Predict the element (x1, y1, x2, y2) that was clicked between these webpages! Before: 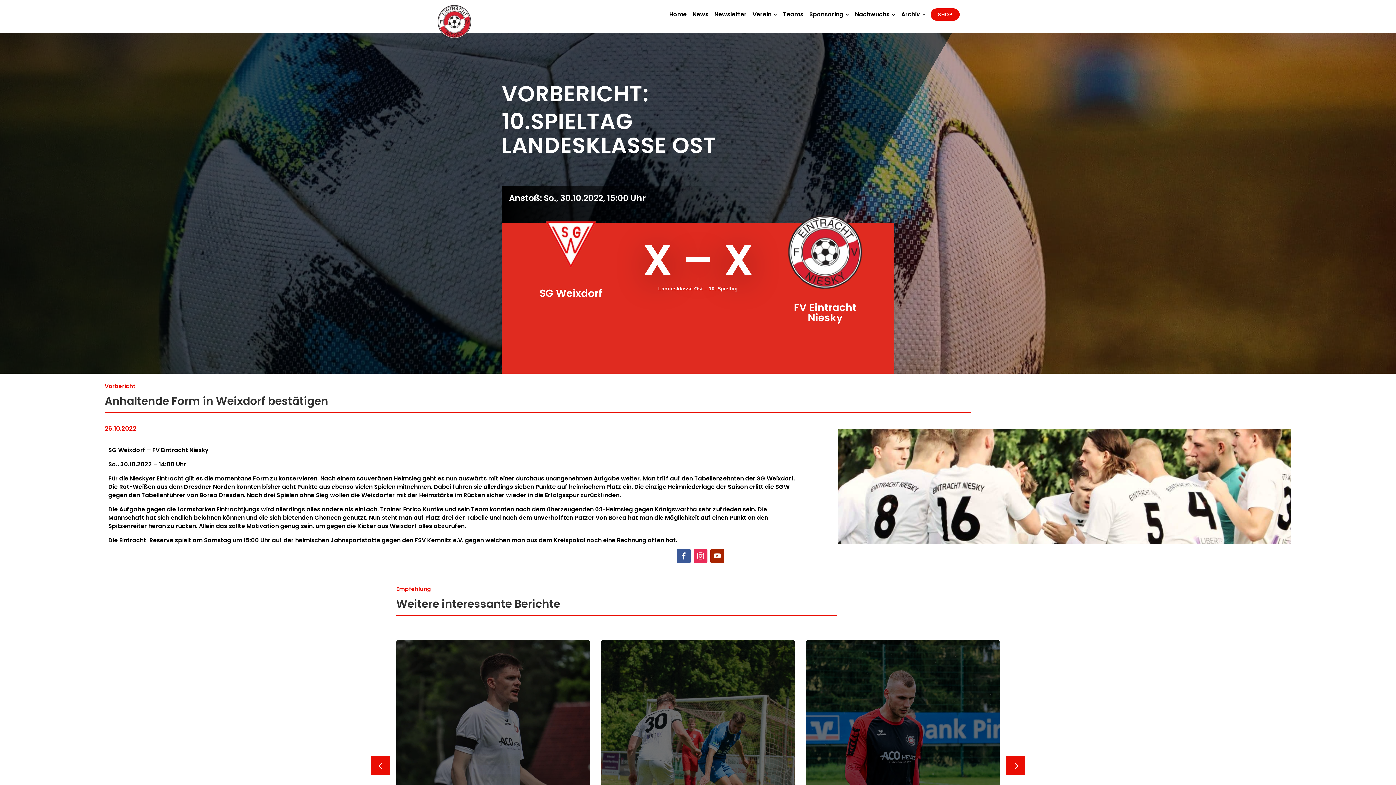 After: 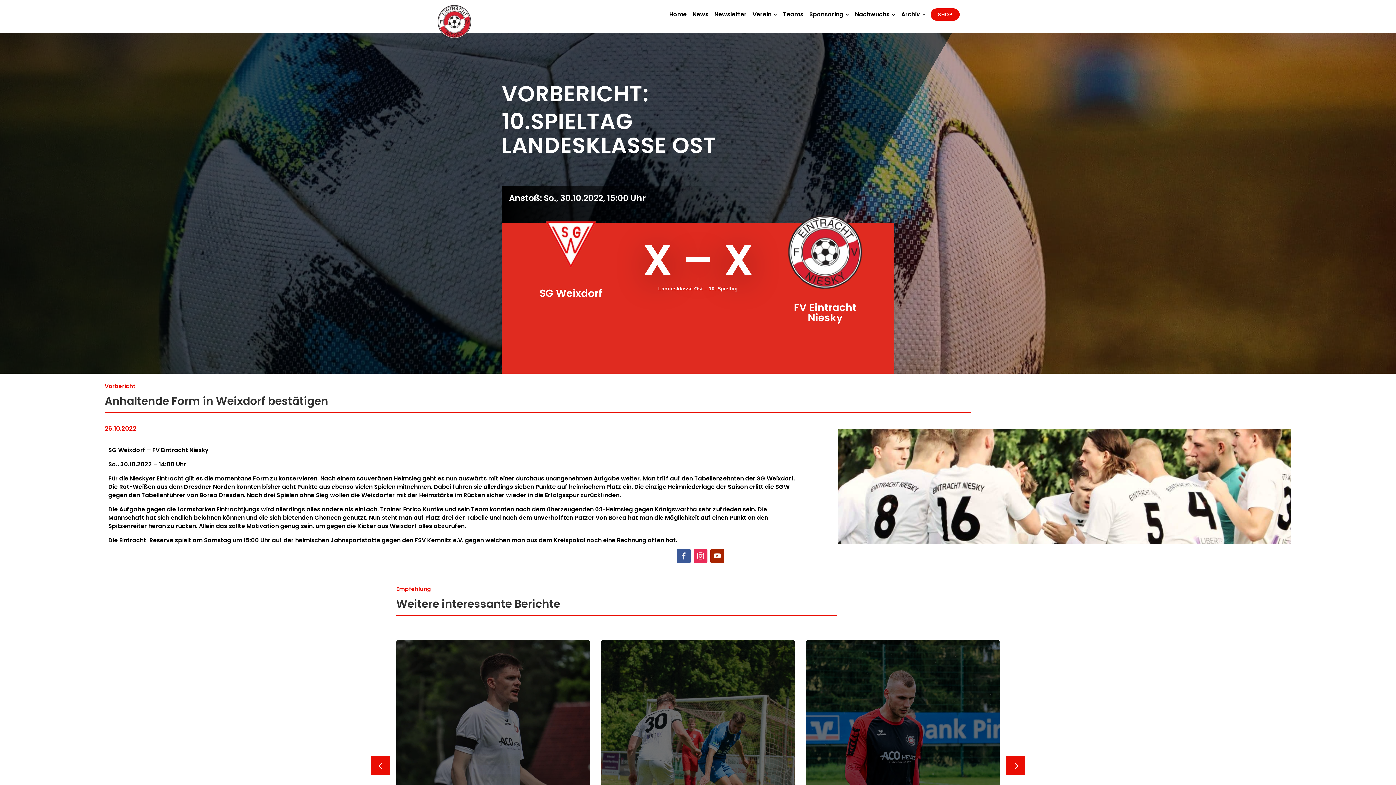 Action: bbox: (677, 549, 690, 563)